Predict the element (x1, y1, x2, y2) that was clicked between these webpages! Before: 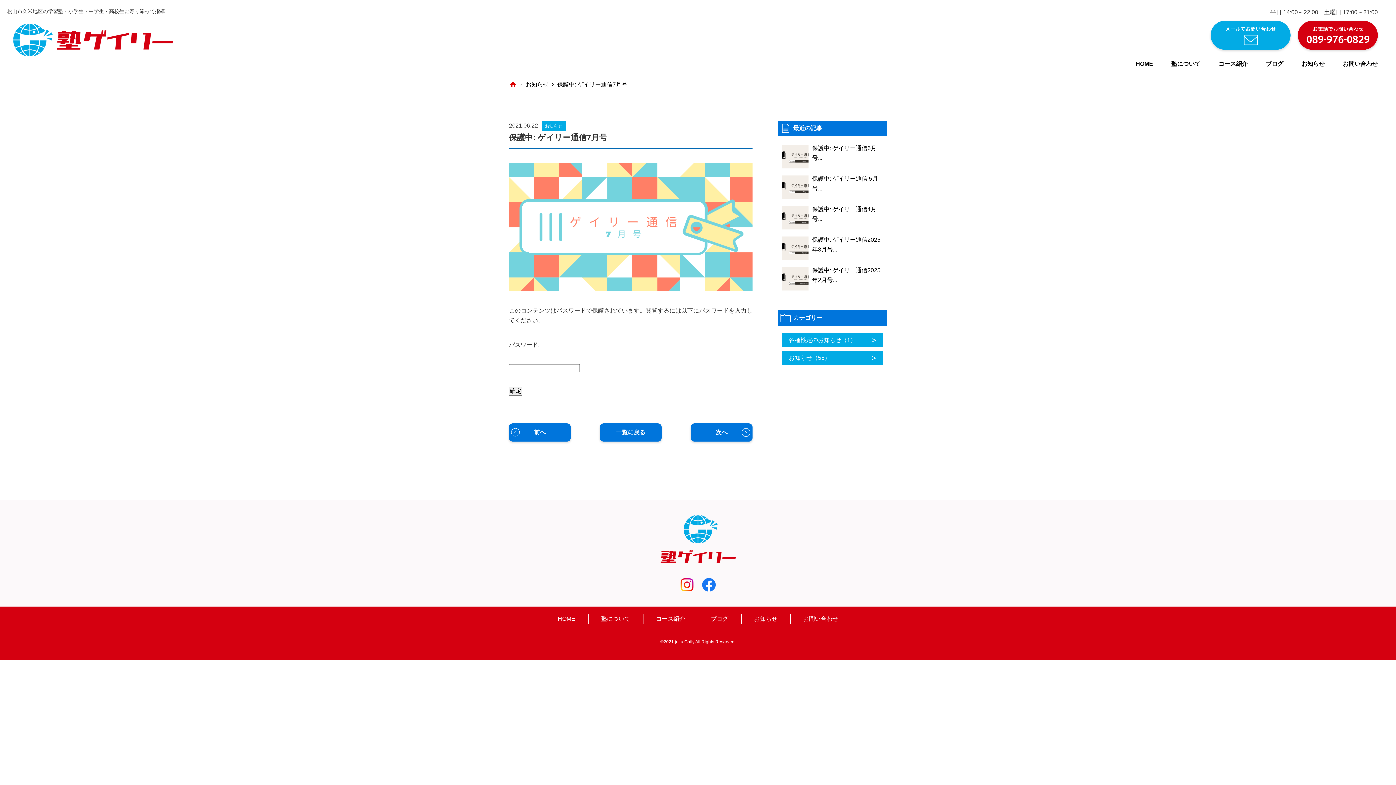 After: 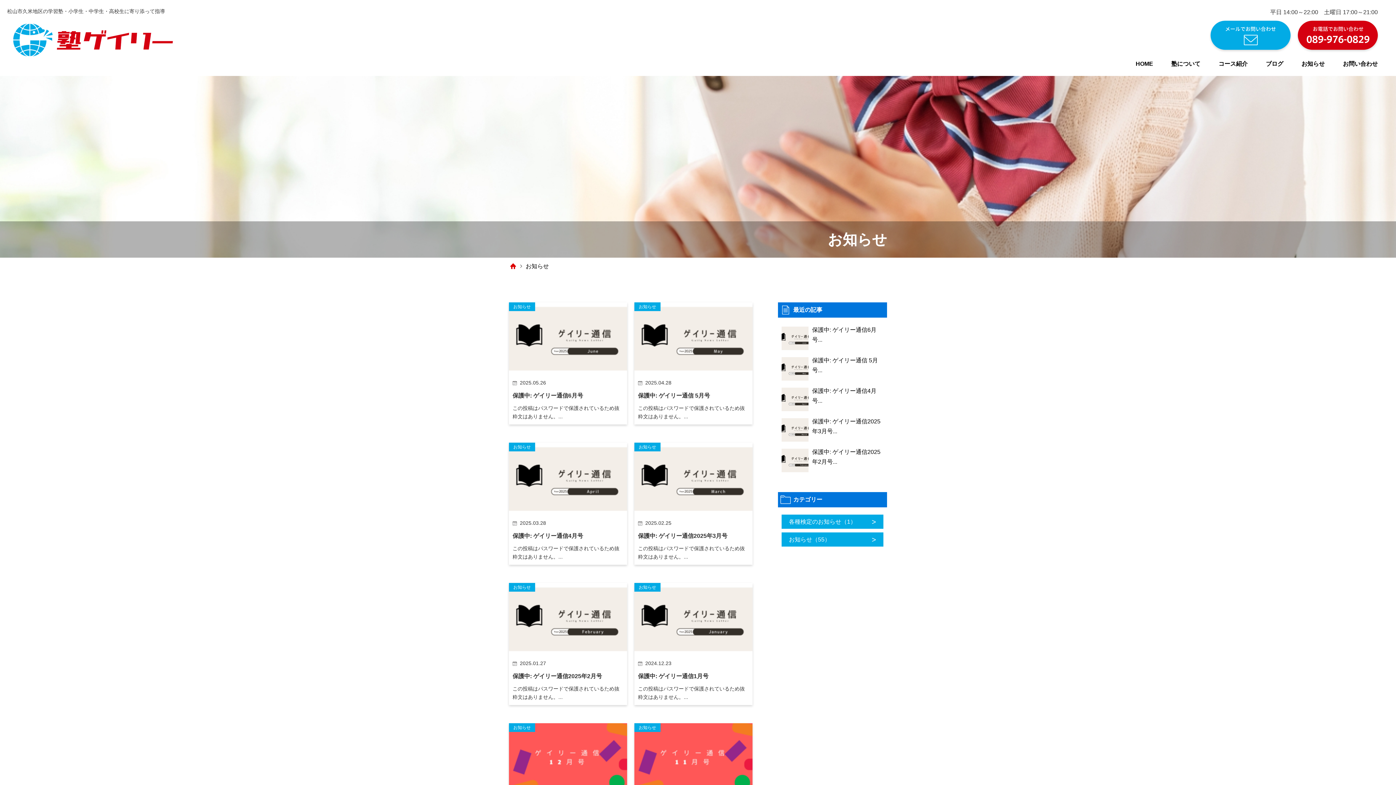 Action: label: 一覧に戻る bbox: (599, 423, 661, 441)